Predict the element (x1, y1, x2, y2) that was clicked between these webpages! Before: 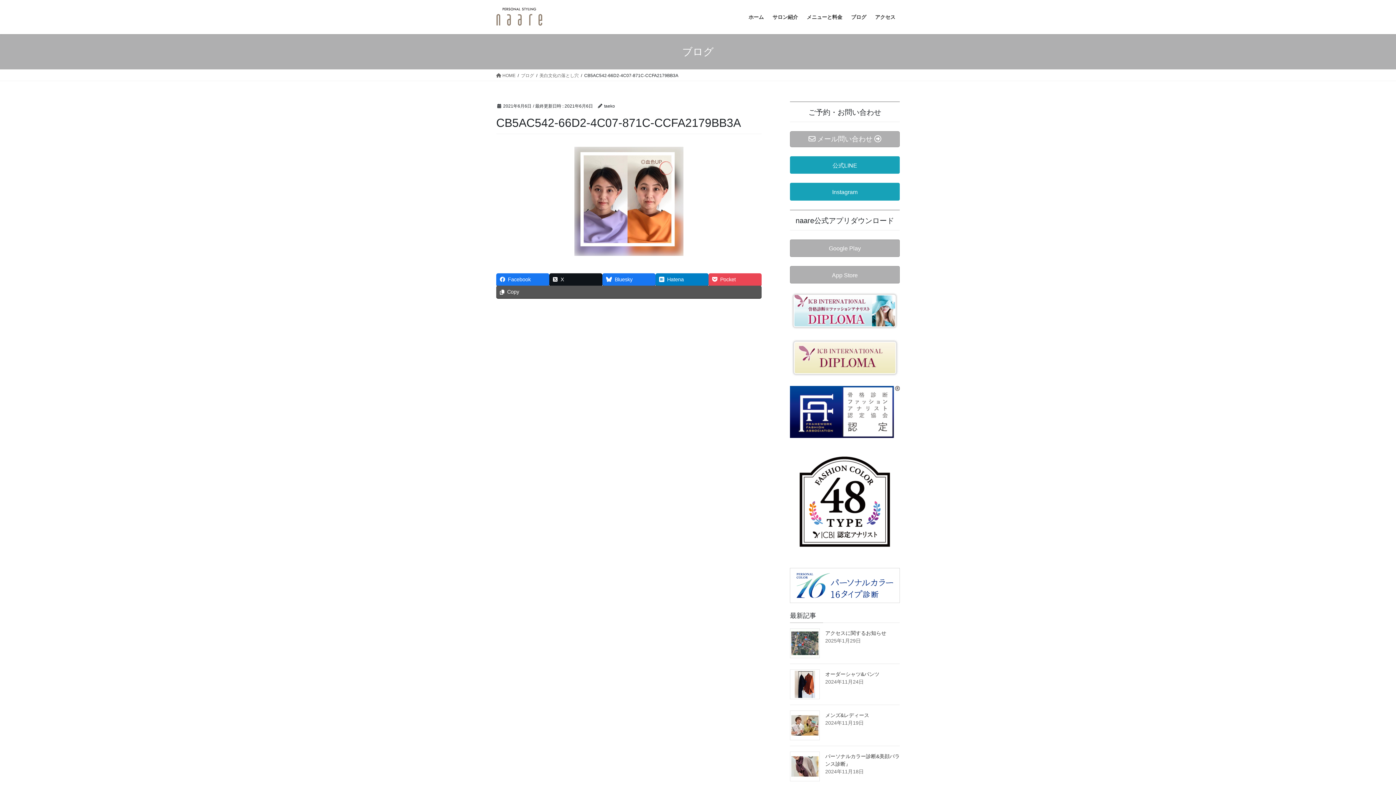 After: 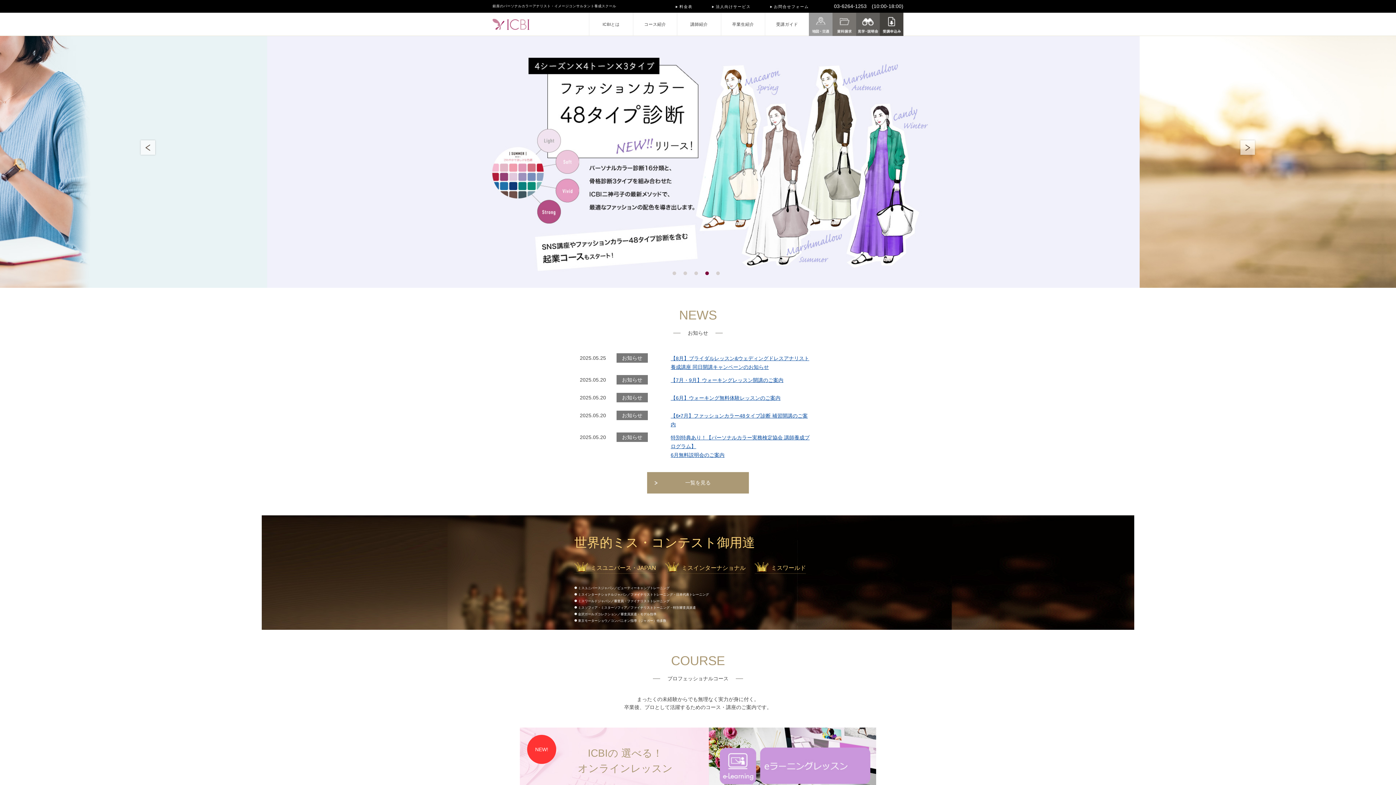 Action: bbox: (790, 447, 900, 556)